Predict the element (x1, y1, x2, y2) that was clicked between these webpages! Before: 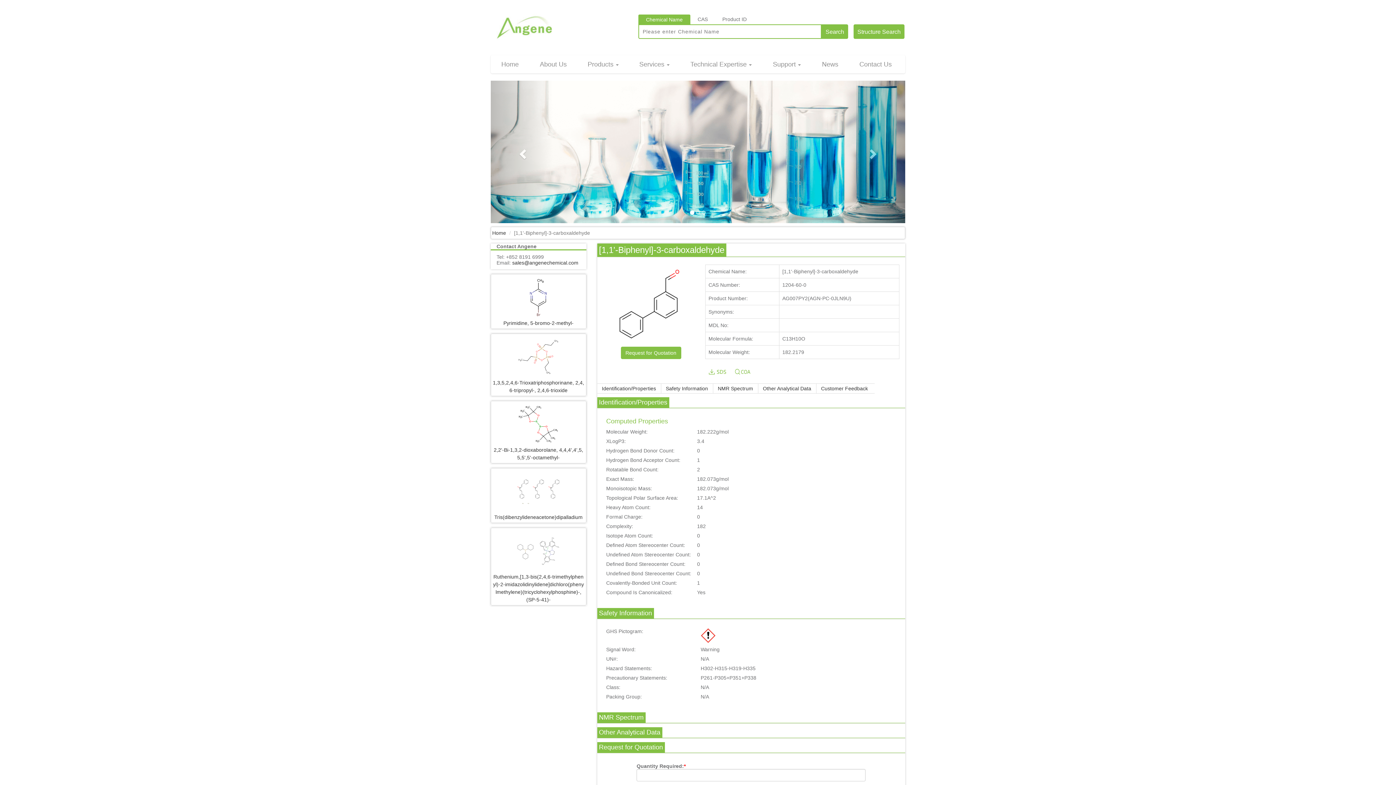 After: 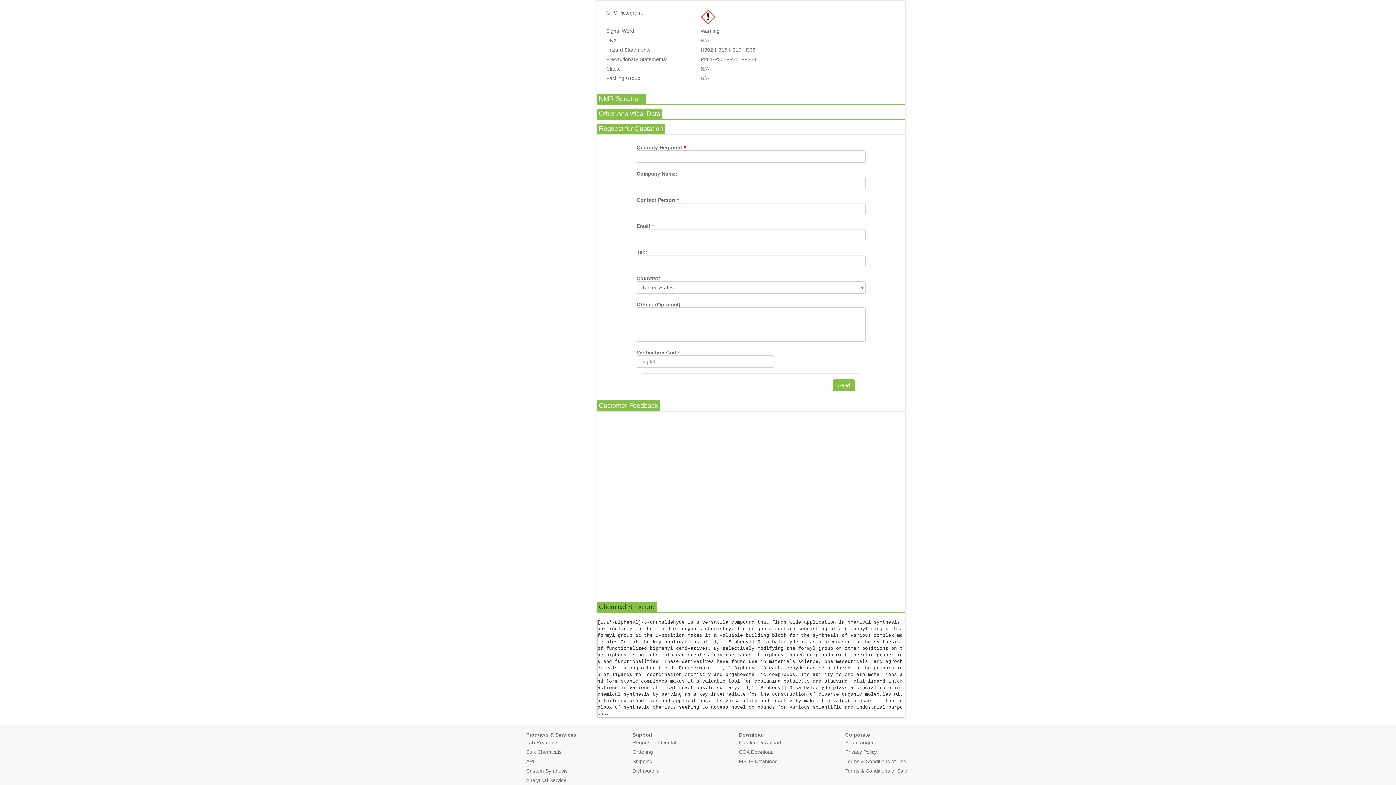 Action: label: Other Analytical Data bbox: (763, 385, 811, 391)